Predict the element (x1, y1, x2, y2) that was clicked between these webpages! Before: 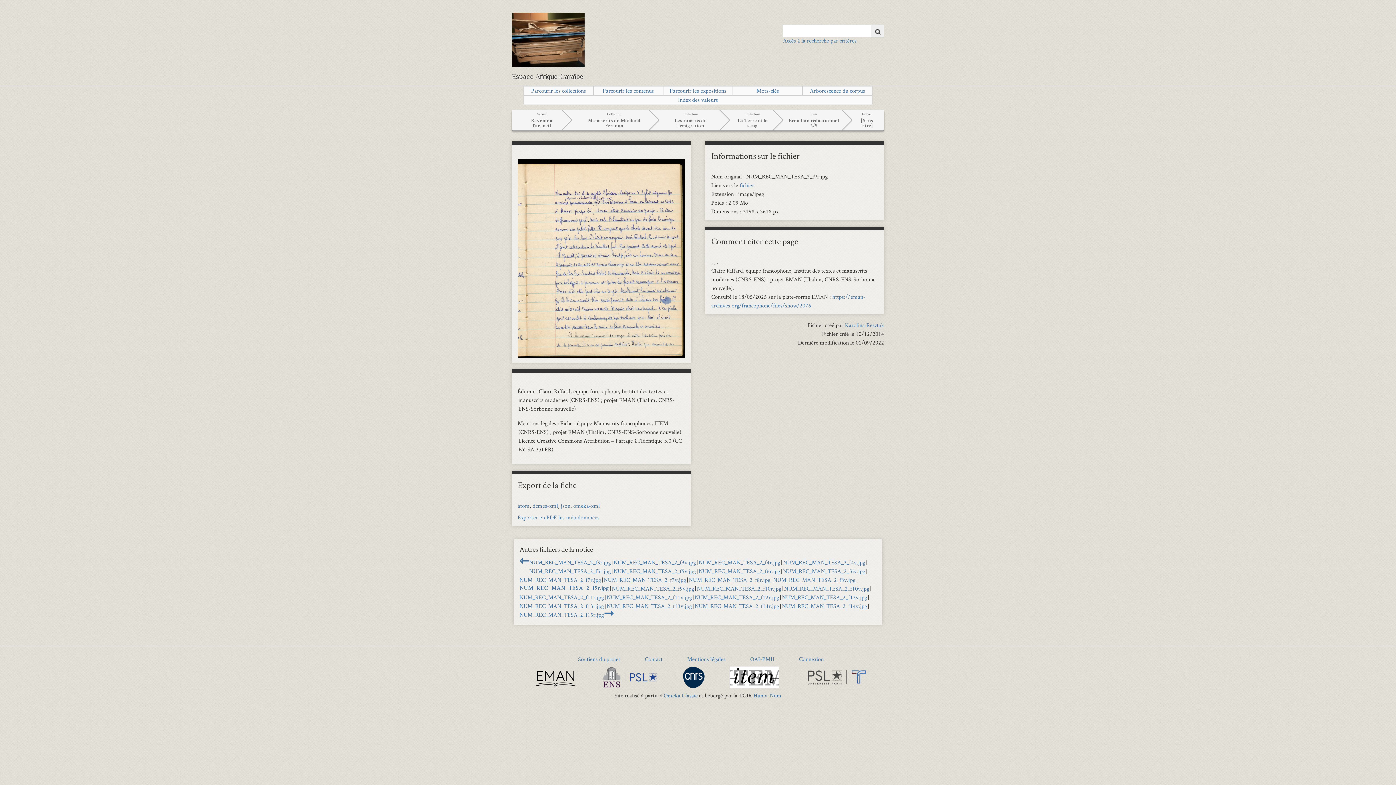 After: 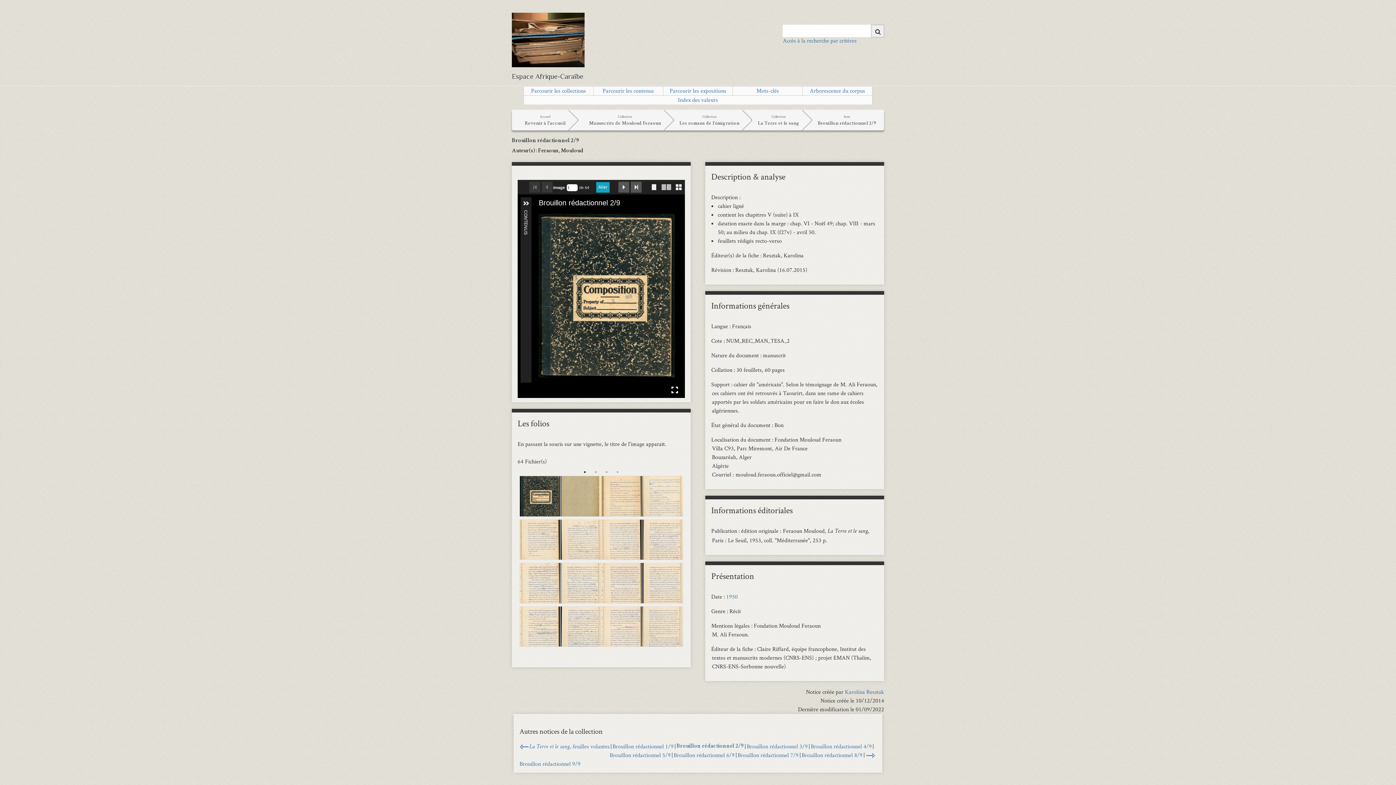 Action: label: Item
Brouillon rédactionnel 2/9 bbox: (772, 109, 841, 130)